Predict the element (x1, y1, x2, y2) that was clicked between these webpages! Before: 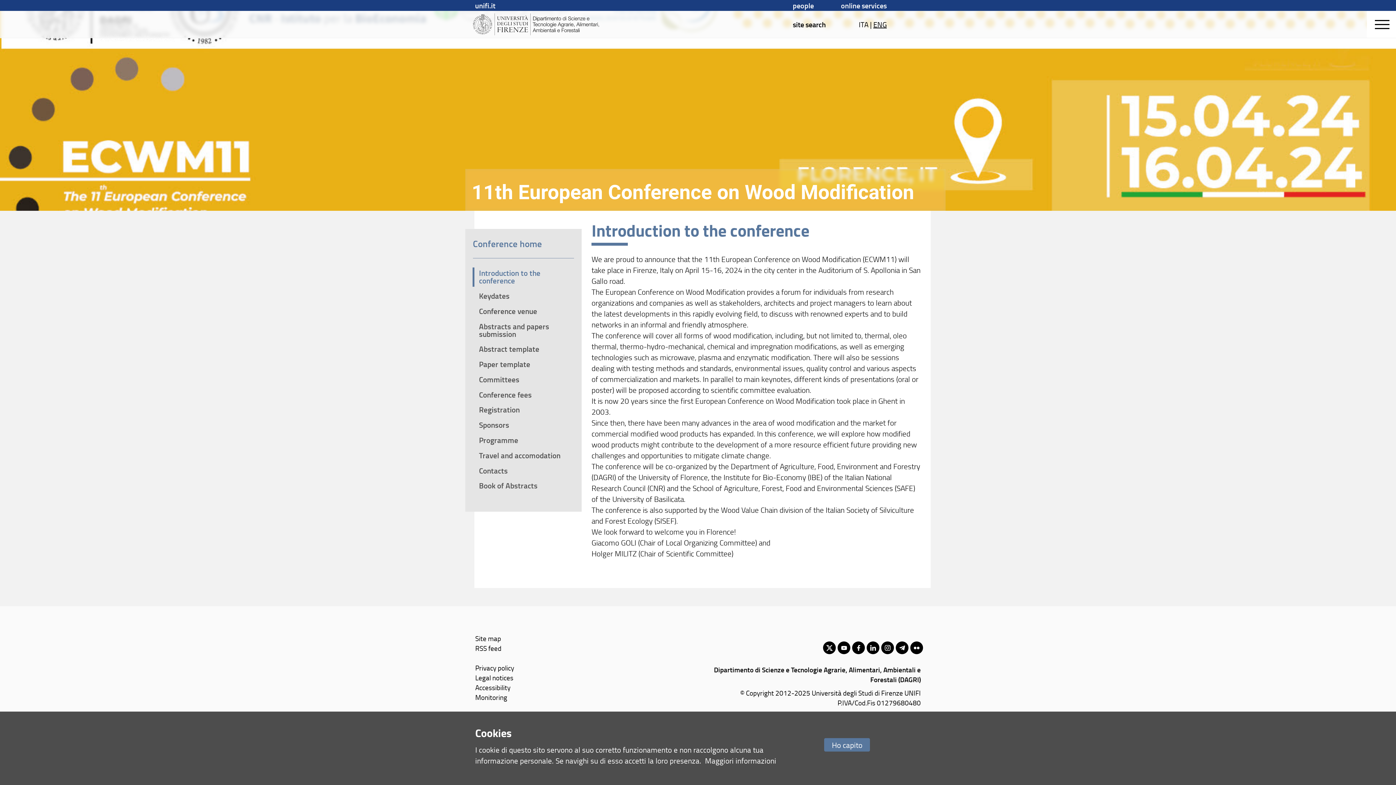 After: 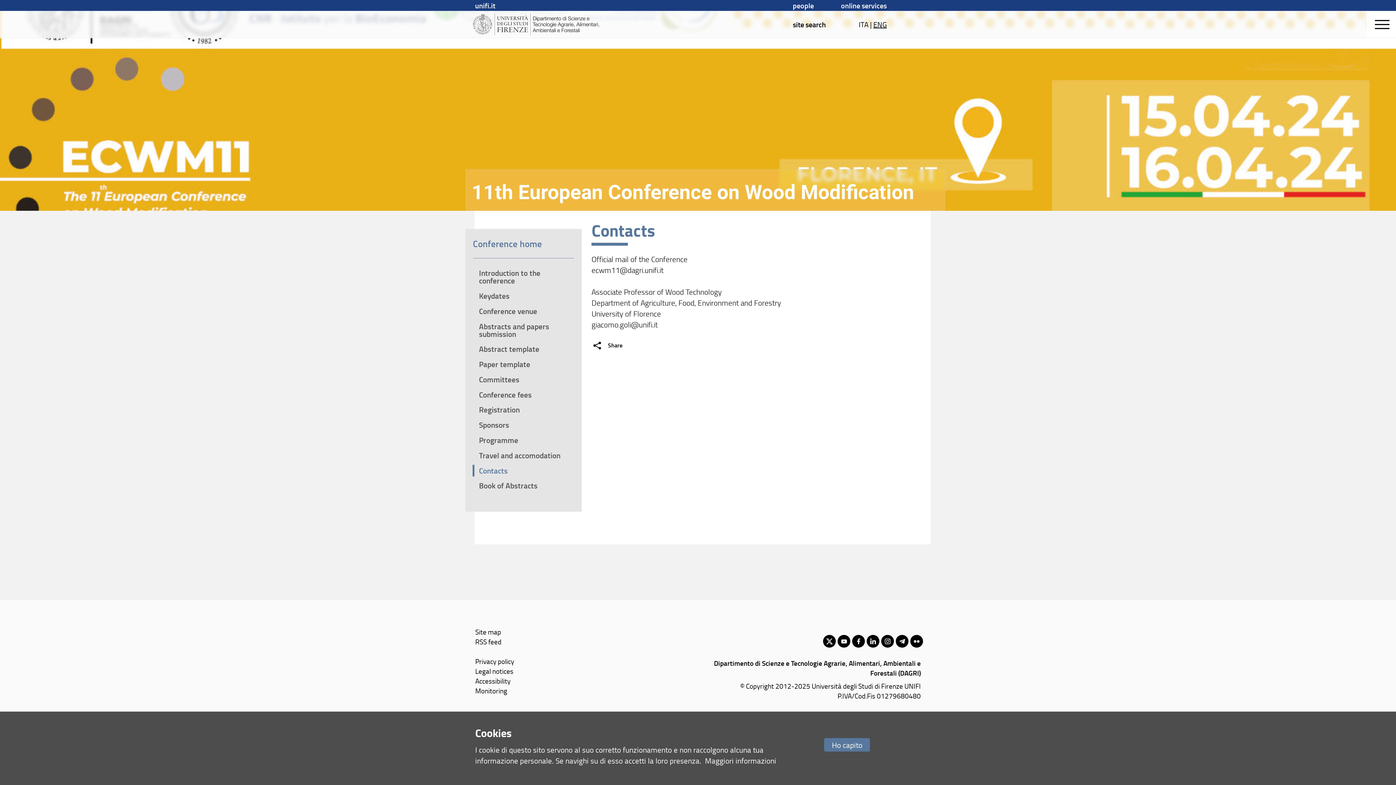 Action: label: Contacts bbox: (475, 463, 571, 478)